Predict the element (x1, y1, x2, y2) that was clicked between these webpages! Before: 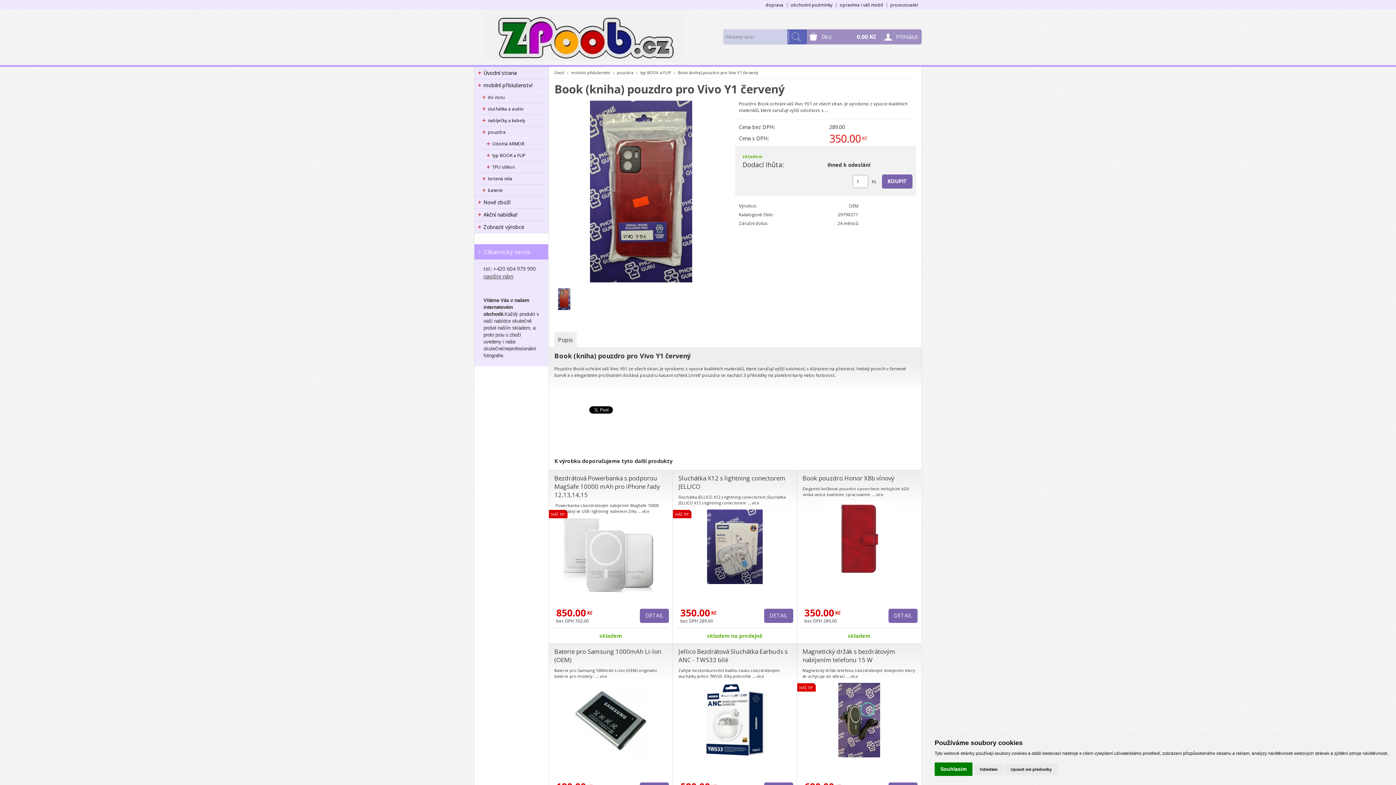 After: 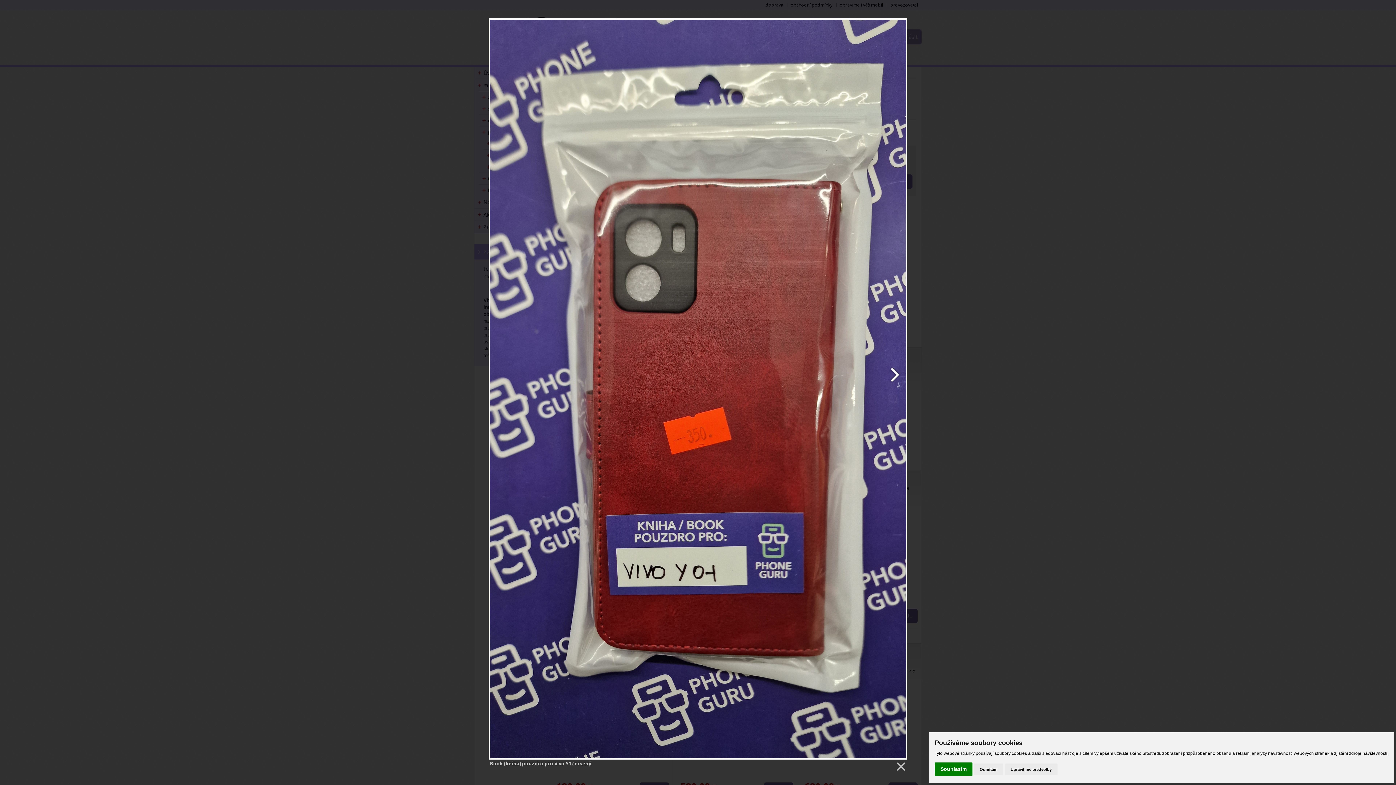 Action: bbox: (590, 277, 692, 284)